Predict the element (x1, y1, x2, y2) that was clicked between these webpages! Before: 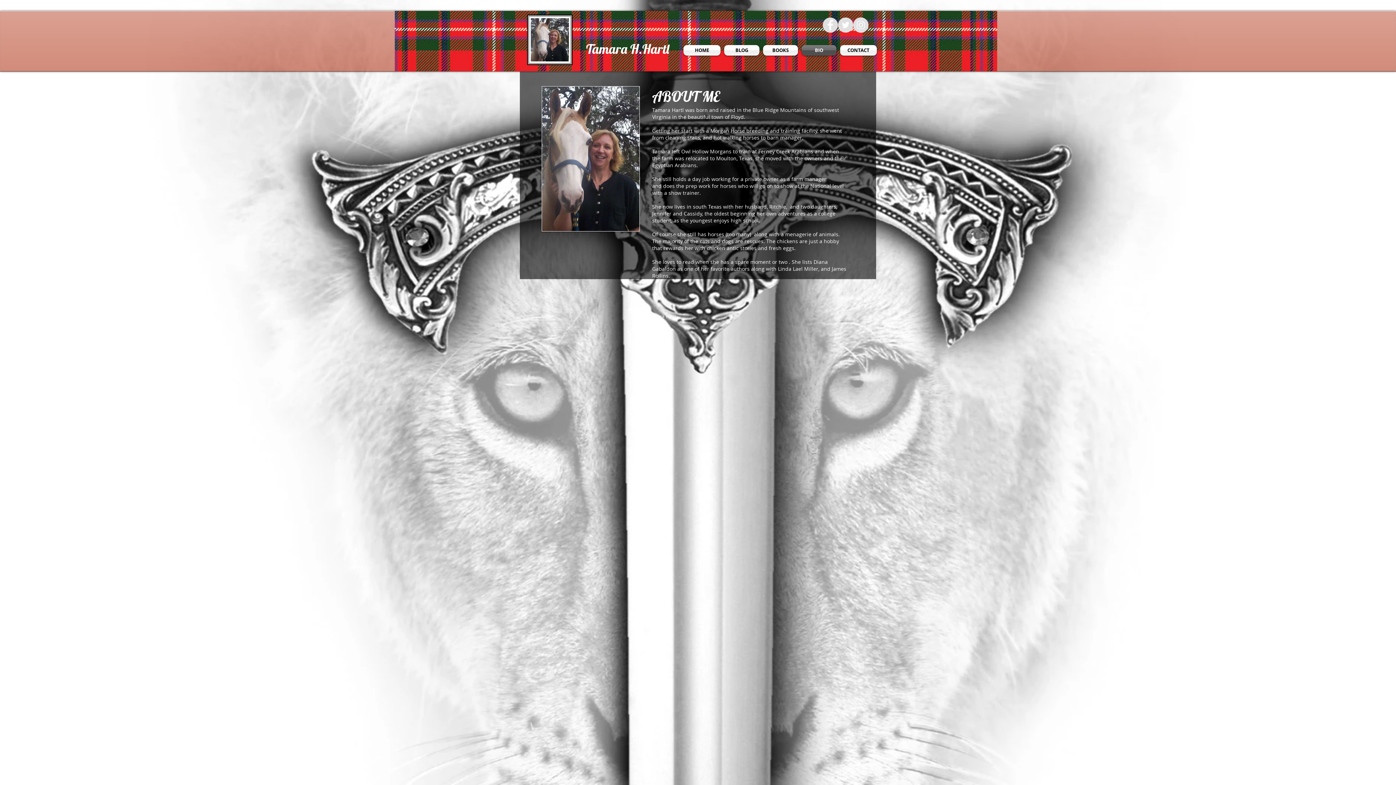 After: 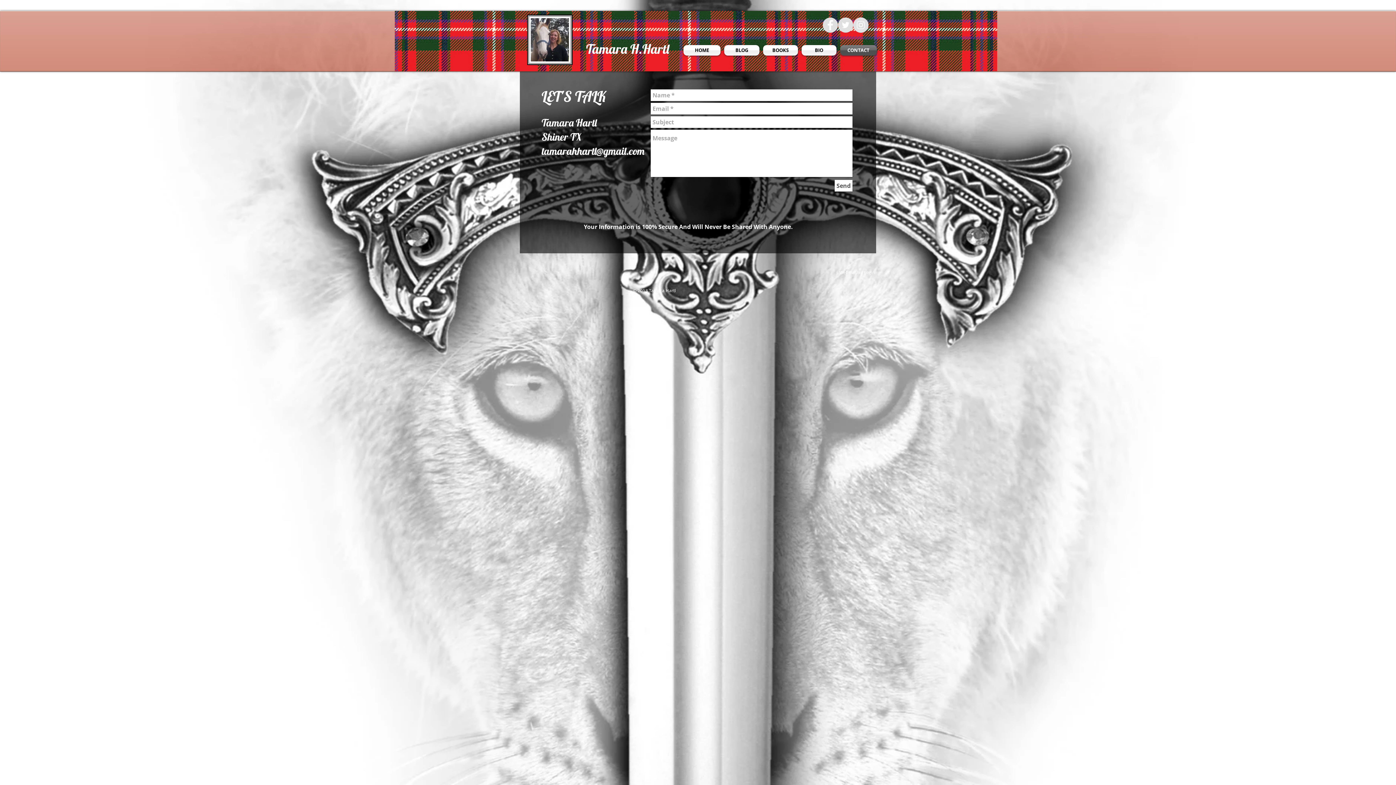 Action: label: CONTACT bbox: (838, 45, 877, 55)